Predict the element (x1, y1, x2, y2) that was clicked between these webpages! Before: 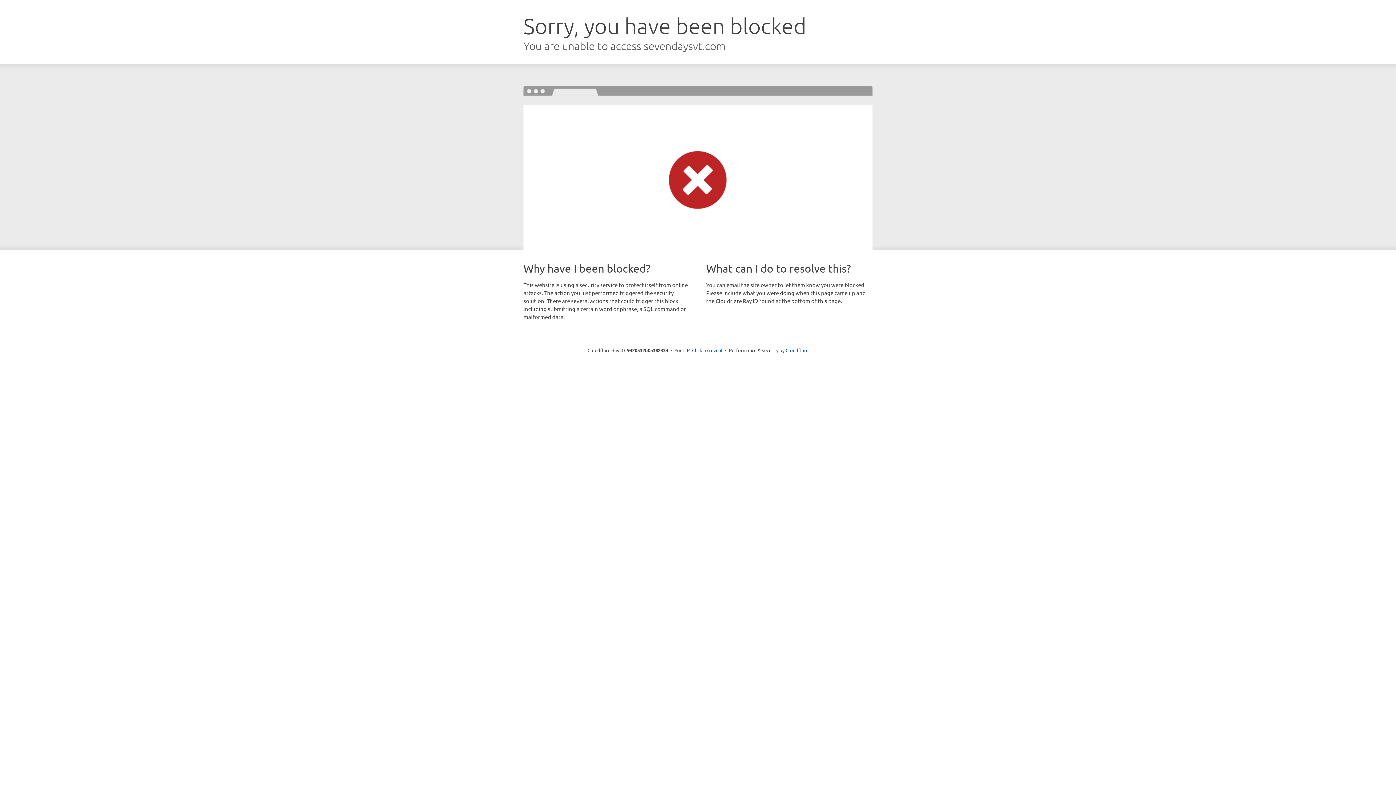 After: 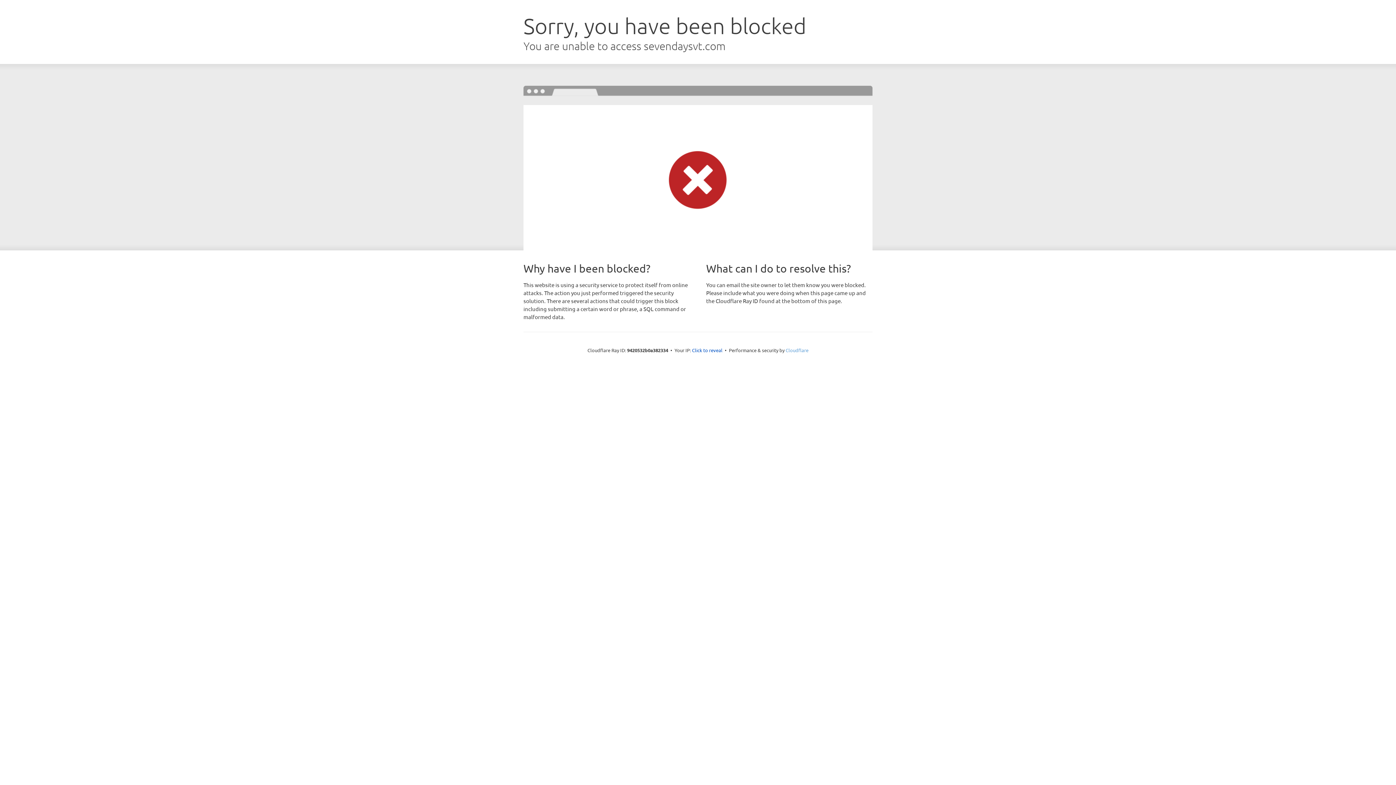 Action: label: Cloudflare bbox: (785, 347, 808, 353)